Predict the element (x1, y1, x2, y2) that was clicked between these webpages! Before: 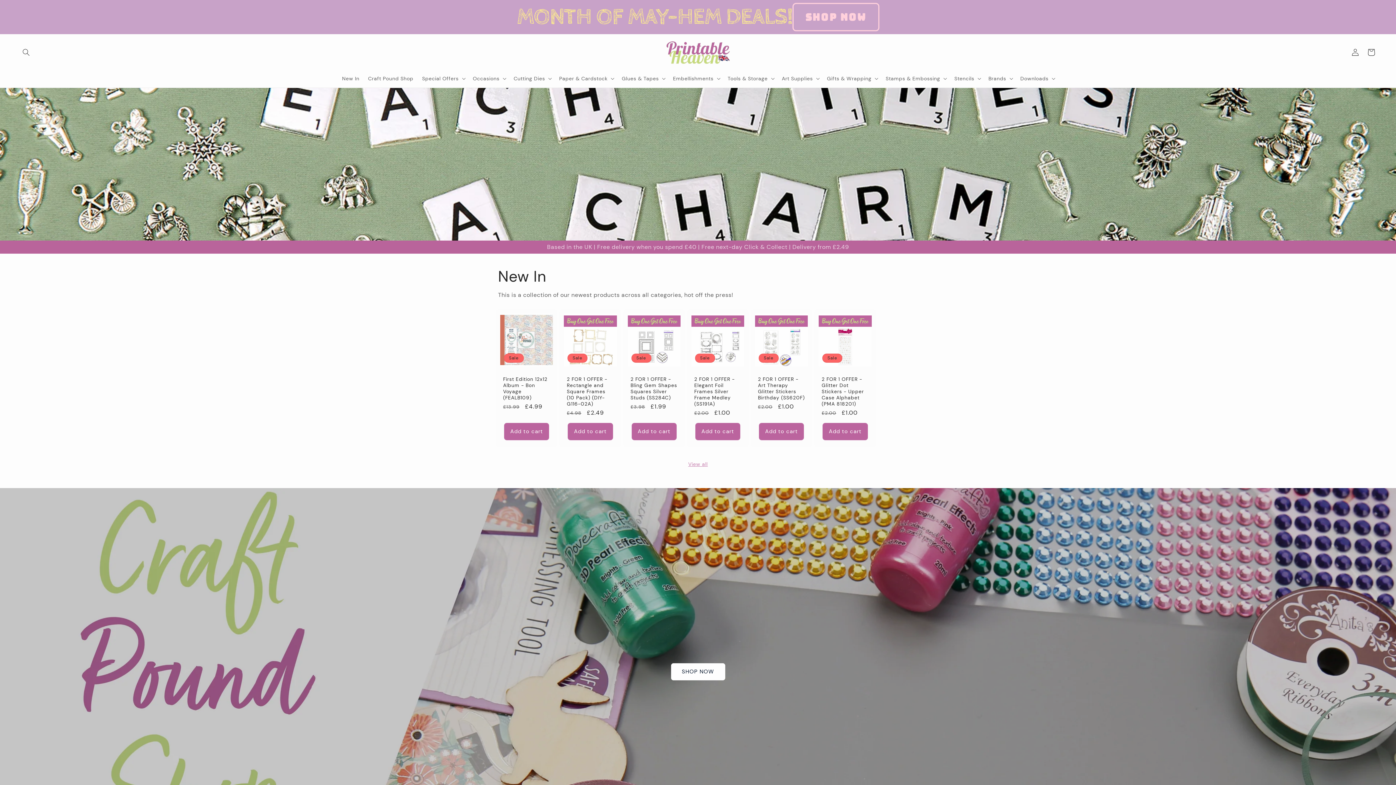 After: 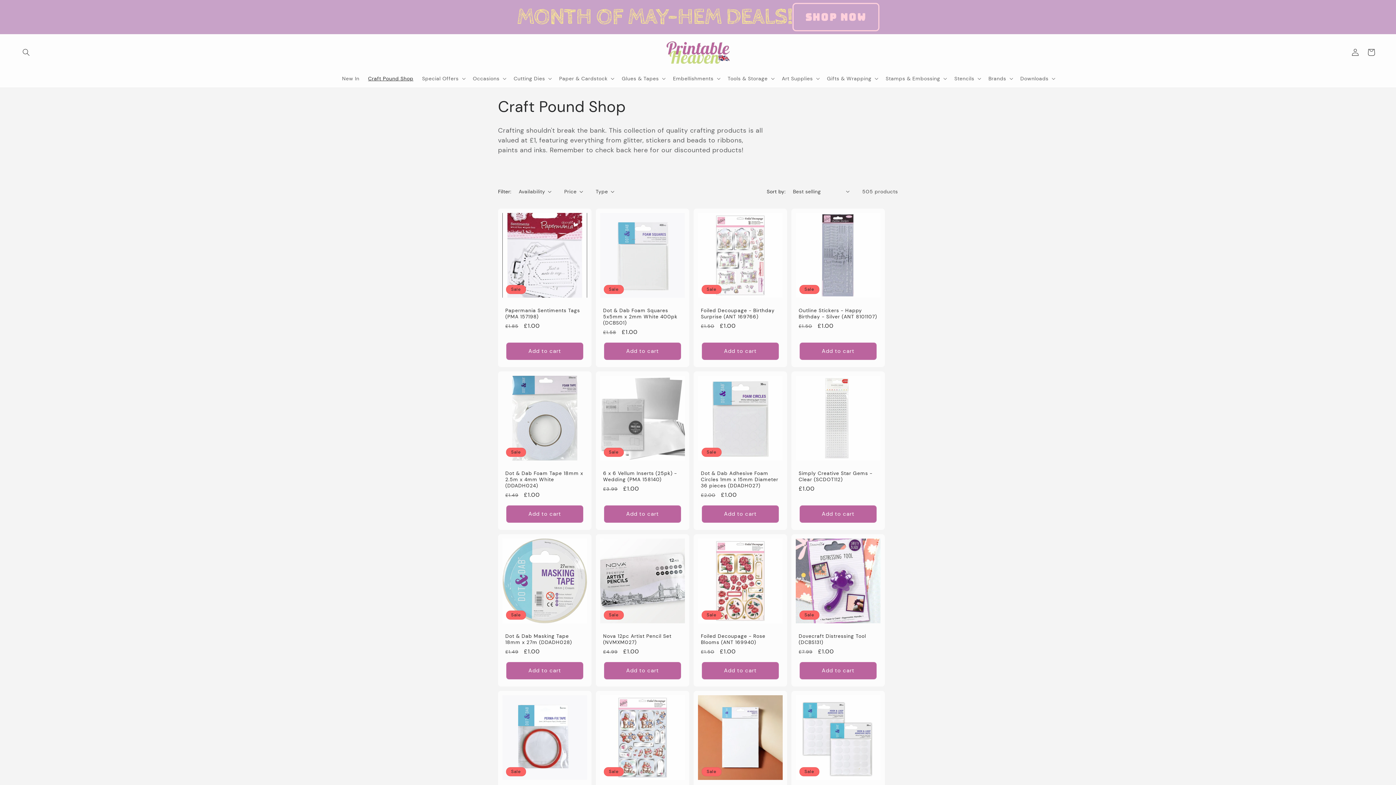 Action: label: SHOP NOW bbox: (671, 663, 725, 680)